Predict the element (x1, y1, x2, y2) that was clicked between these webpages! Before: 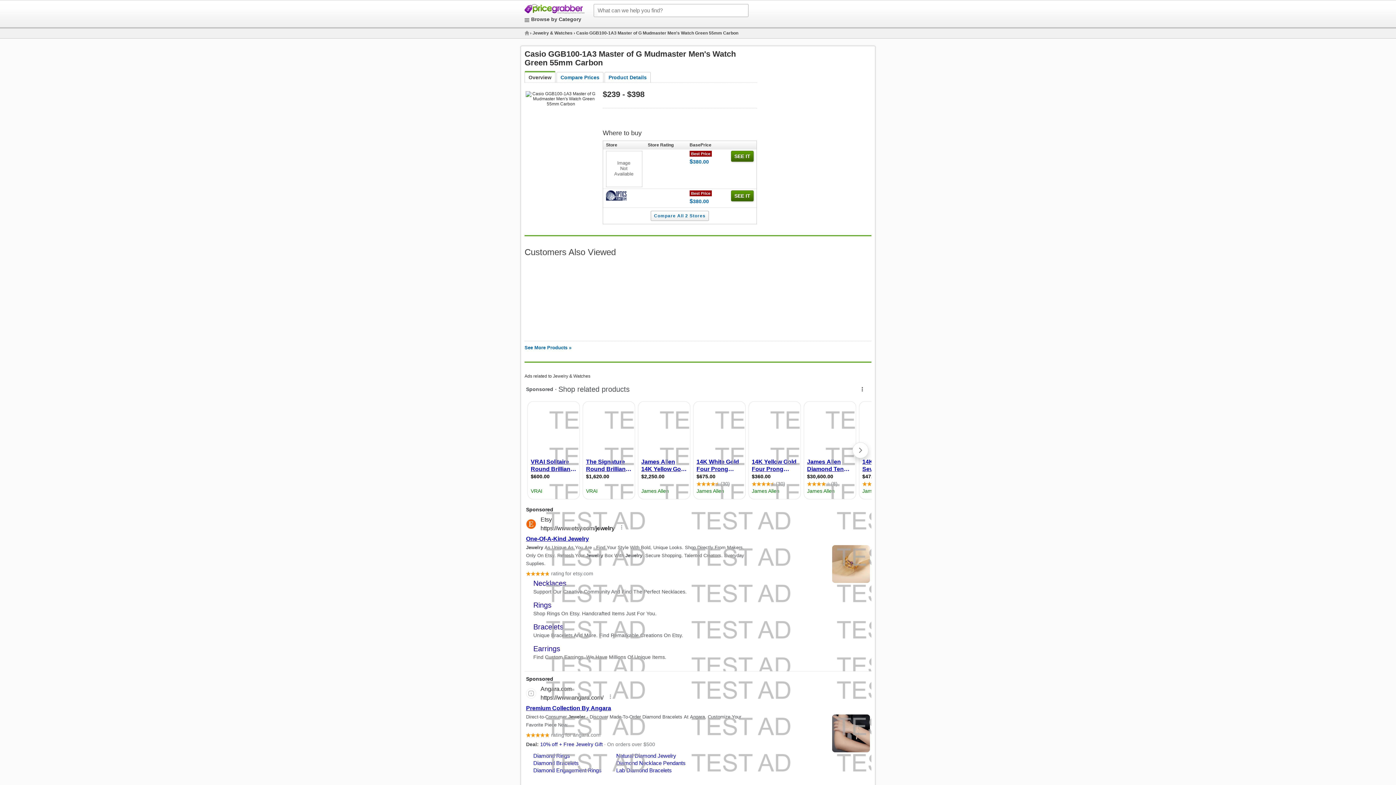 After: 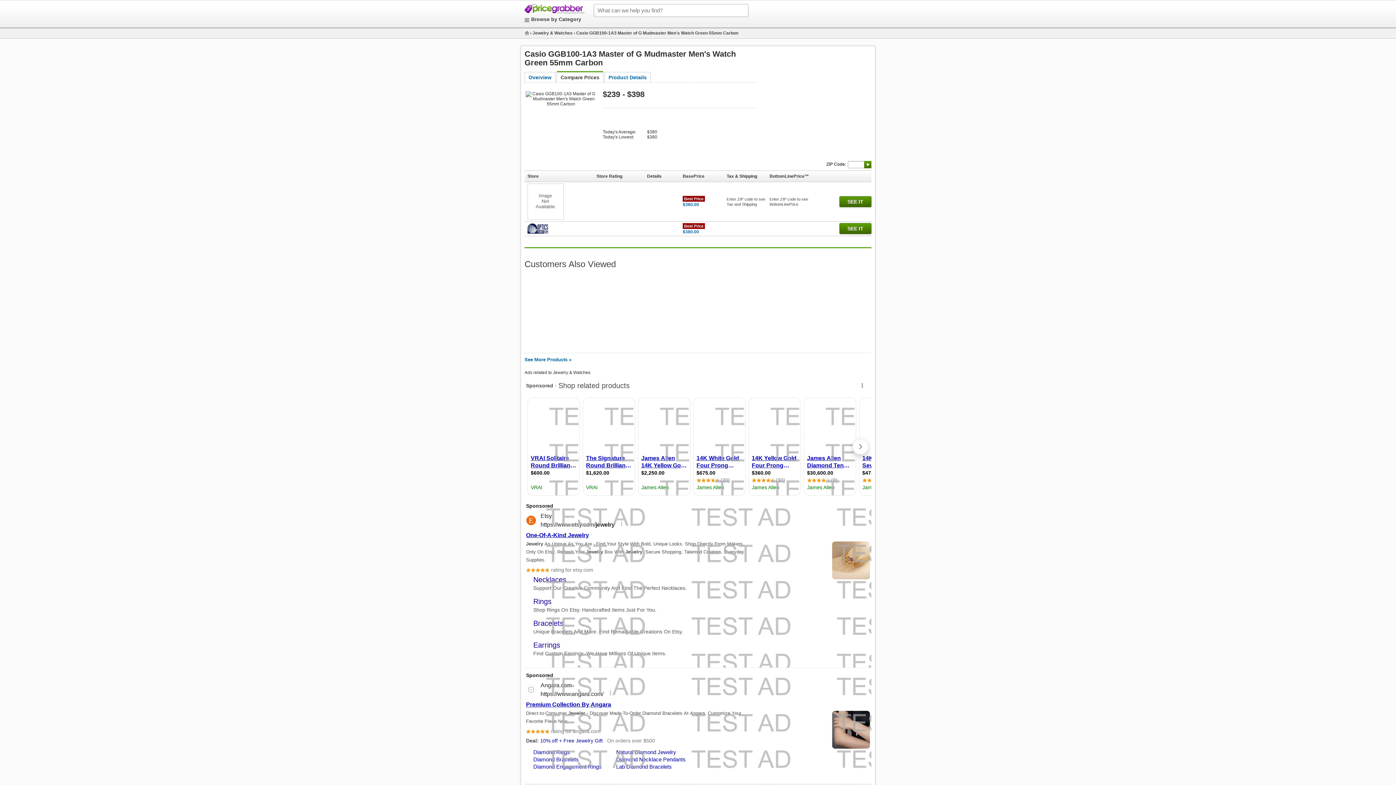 Action: label: Compare Prices bbox: (557, 72, 603, 82)